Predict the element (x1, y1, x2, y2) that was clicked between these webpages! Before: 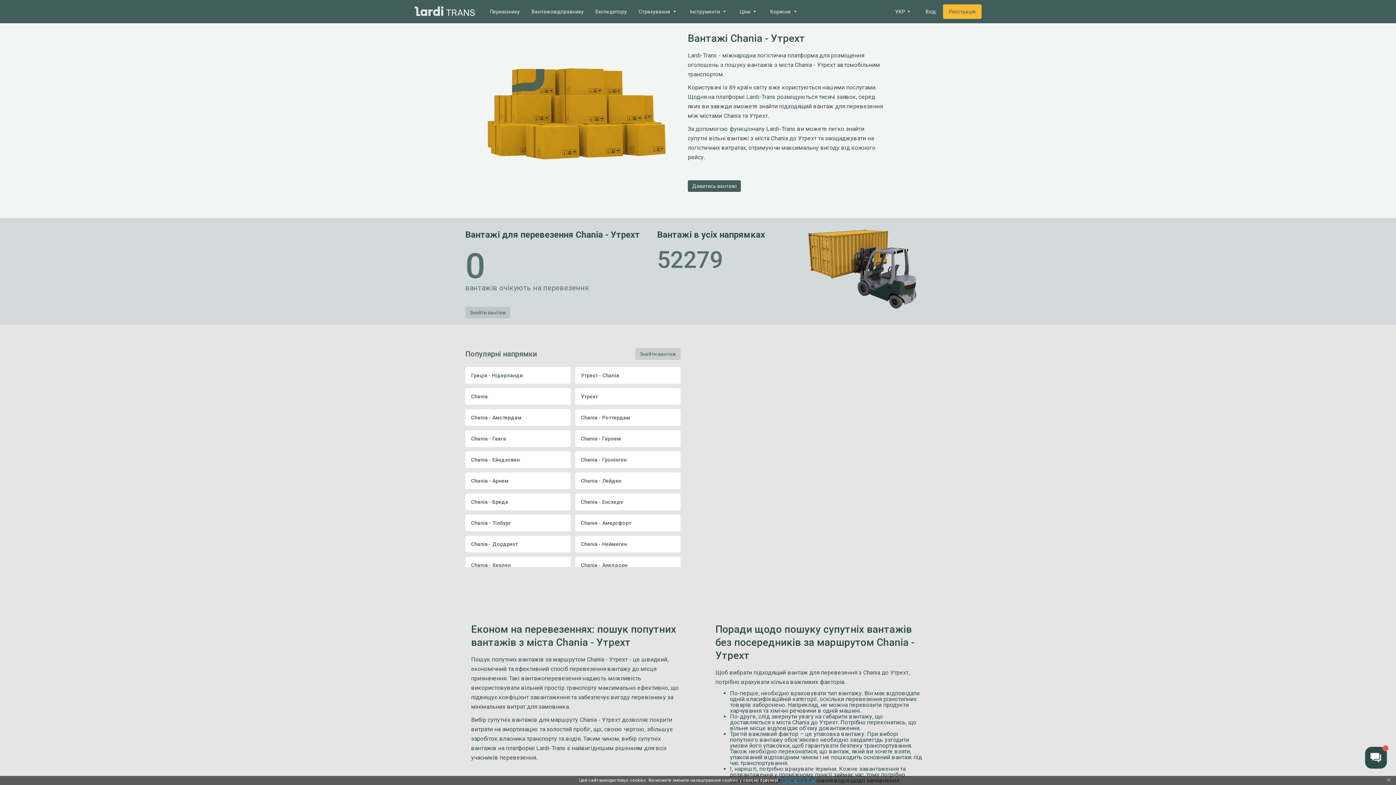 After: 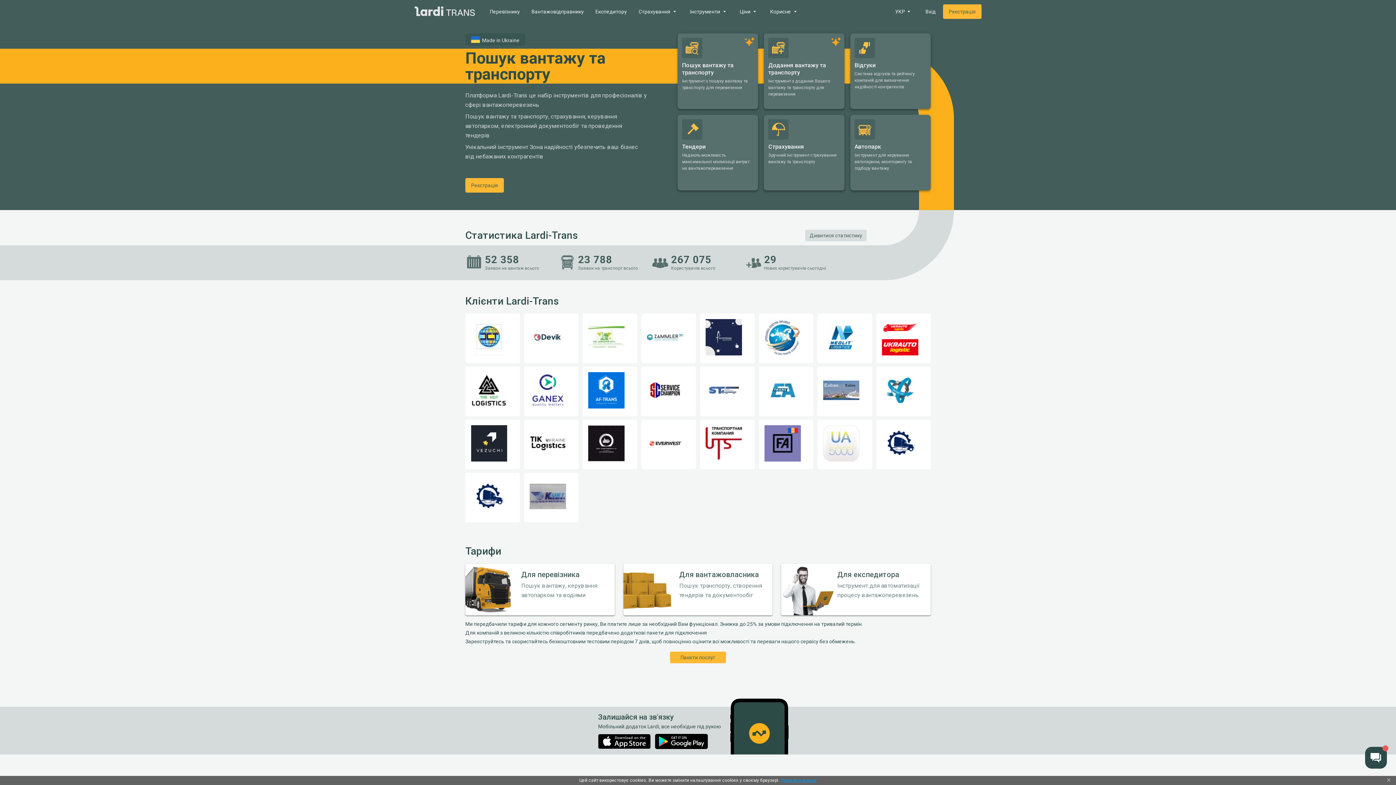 Action: bbox: (414, 6, 475, 16) label: Main